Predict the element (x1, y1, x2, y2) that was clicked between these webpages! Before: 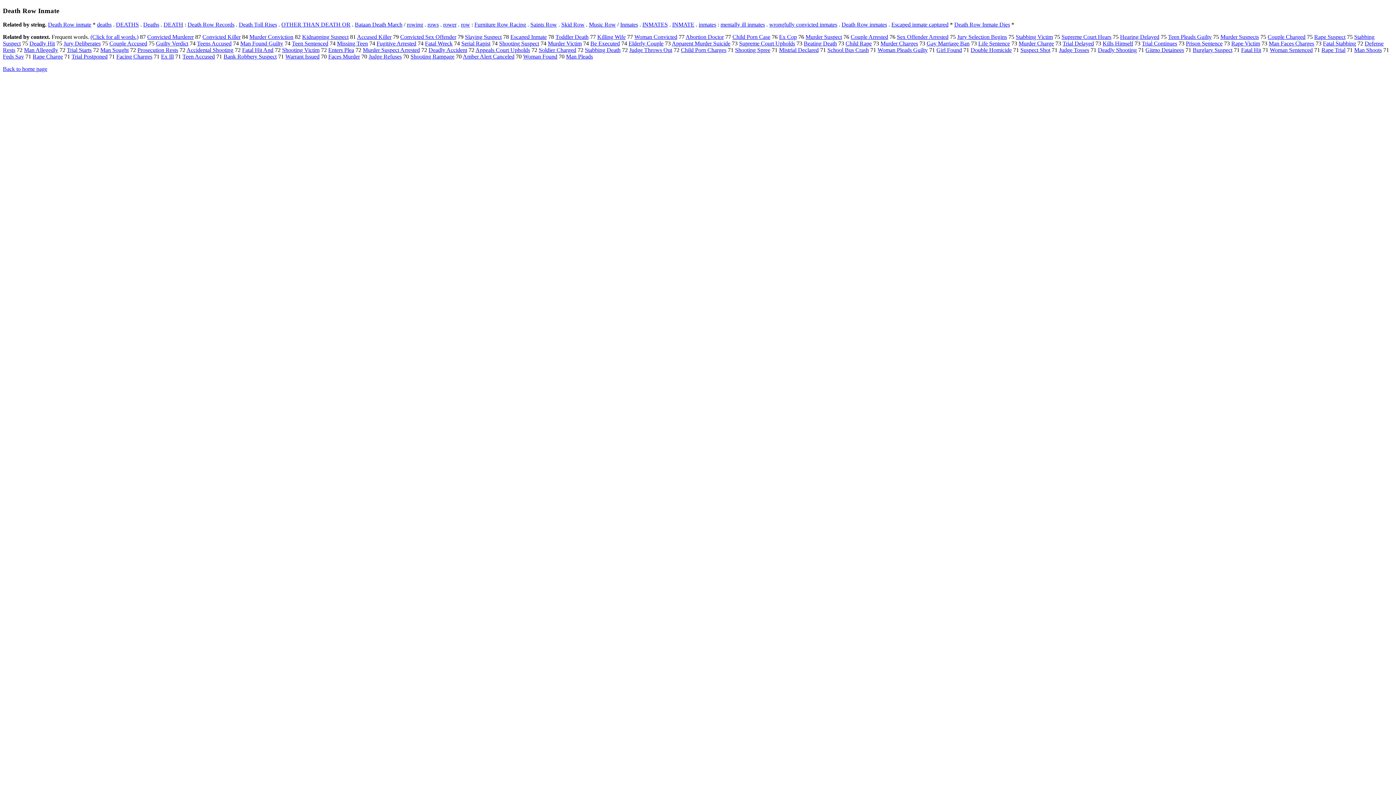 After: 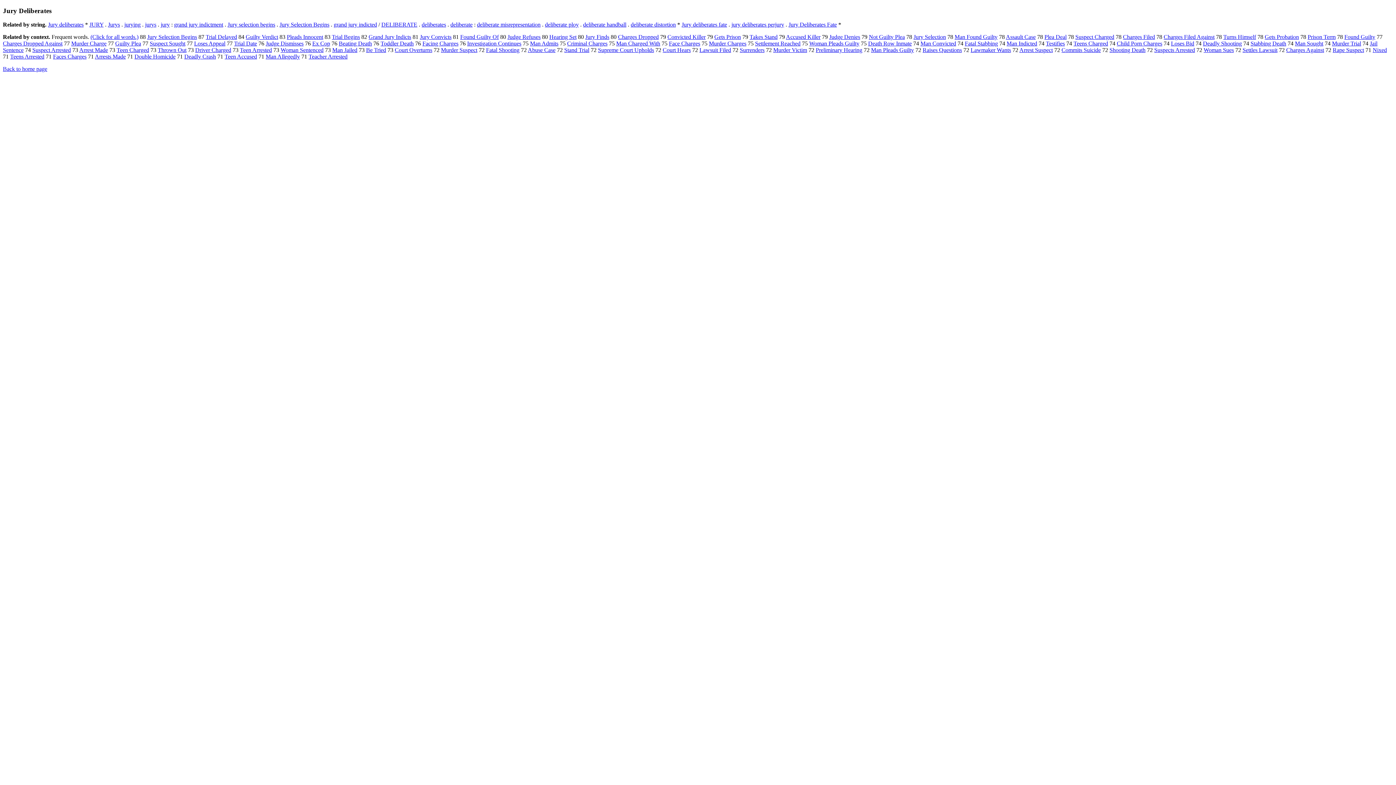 Action: label: Jury Deliberates bbox: (63, 40, 100, 46)